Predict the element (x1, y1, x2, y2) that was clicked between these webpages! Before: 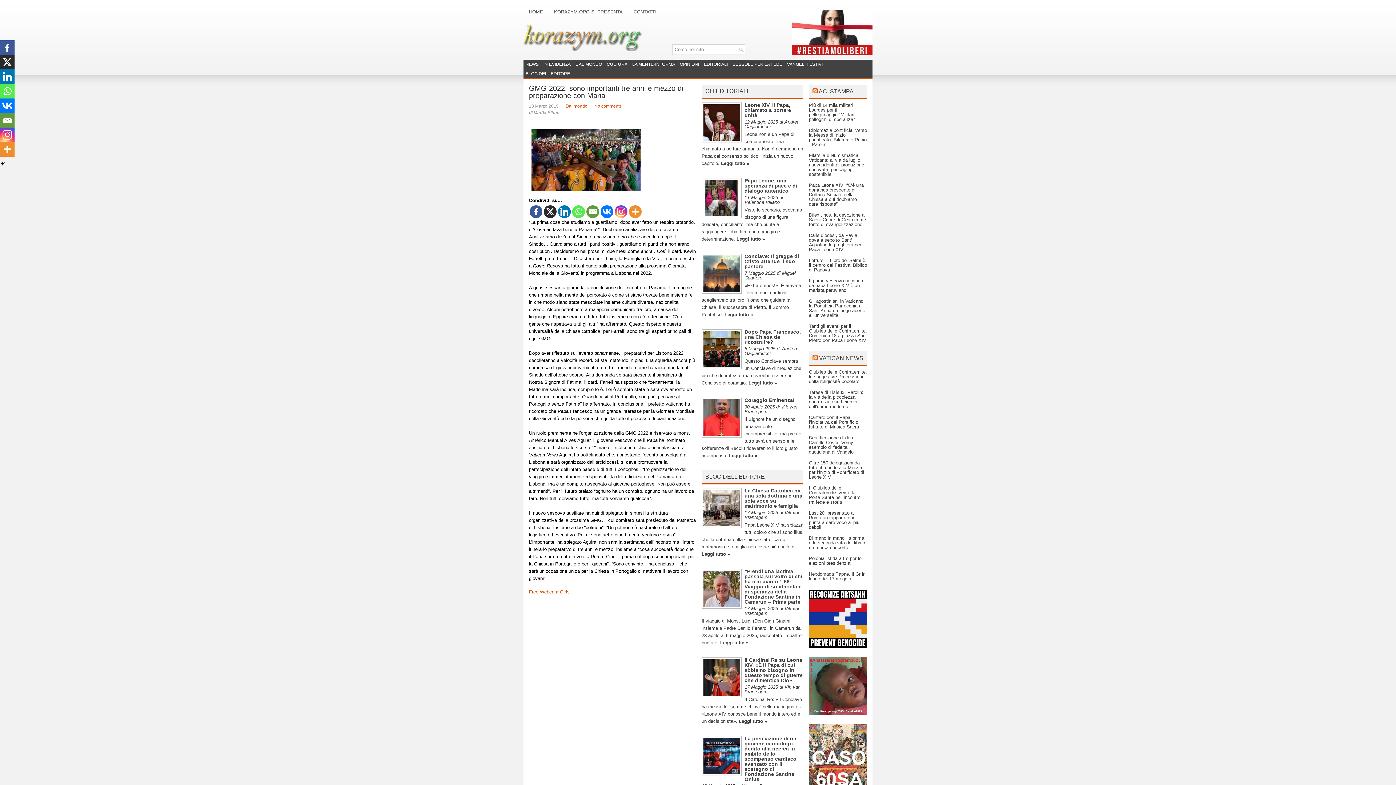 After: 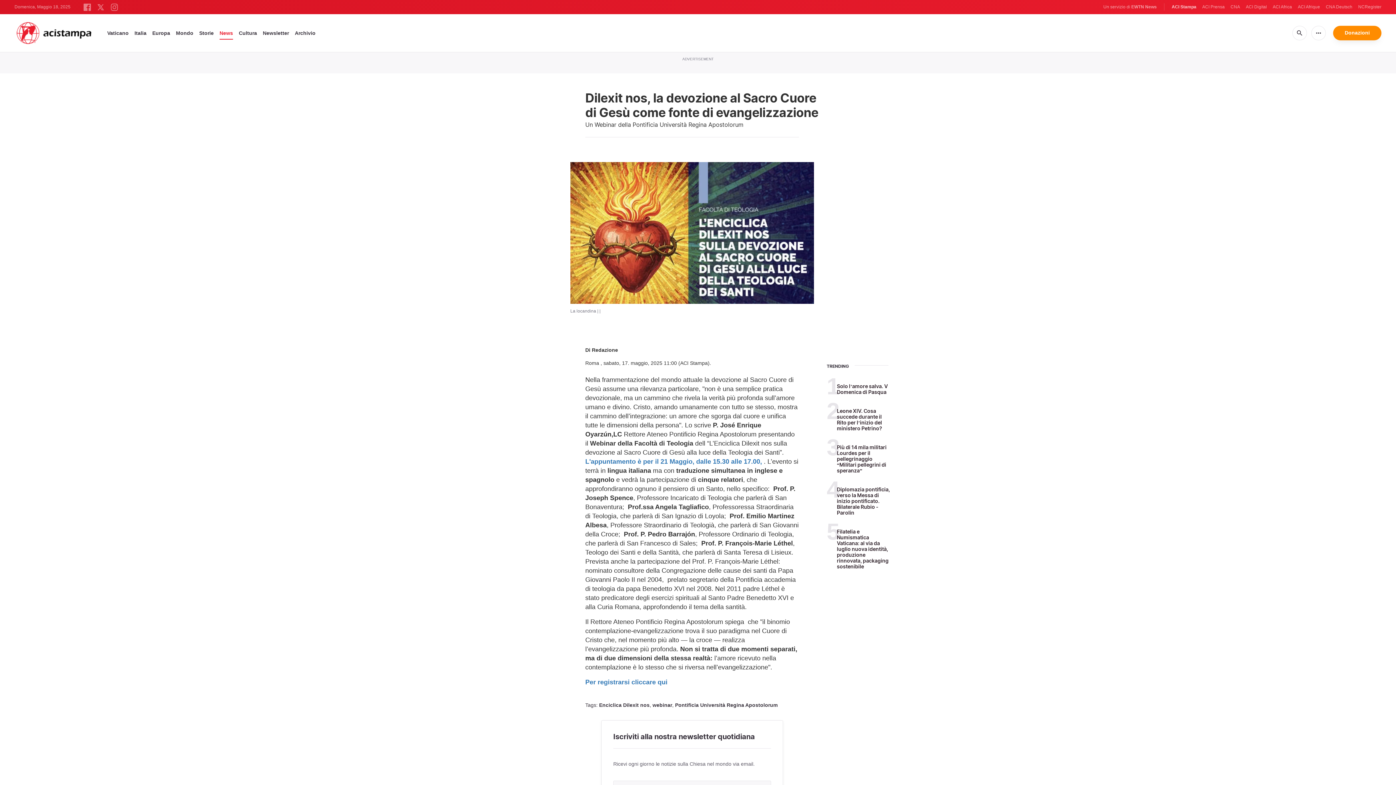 Action: label: Dilexit nos, la devozione al Sacro Cuore di Gesù come fonte di evangelizzazione bbox: (809, 212, 866, 227)